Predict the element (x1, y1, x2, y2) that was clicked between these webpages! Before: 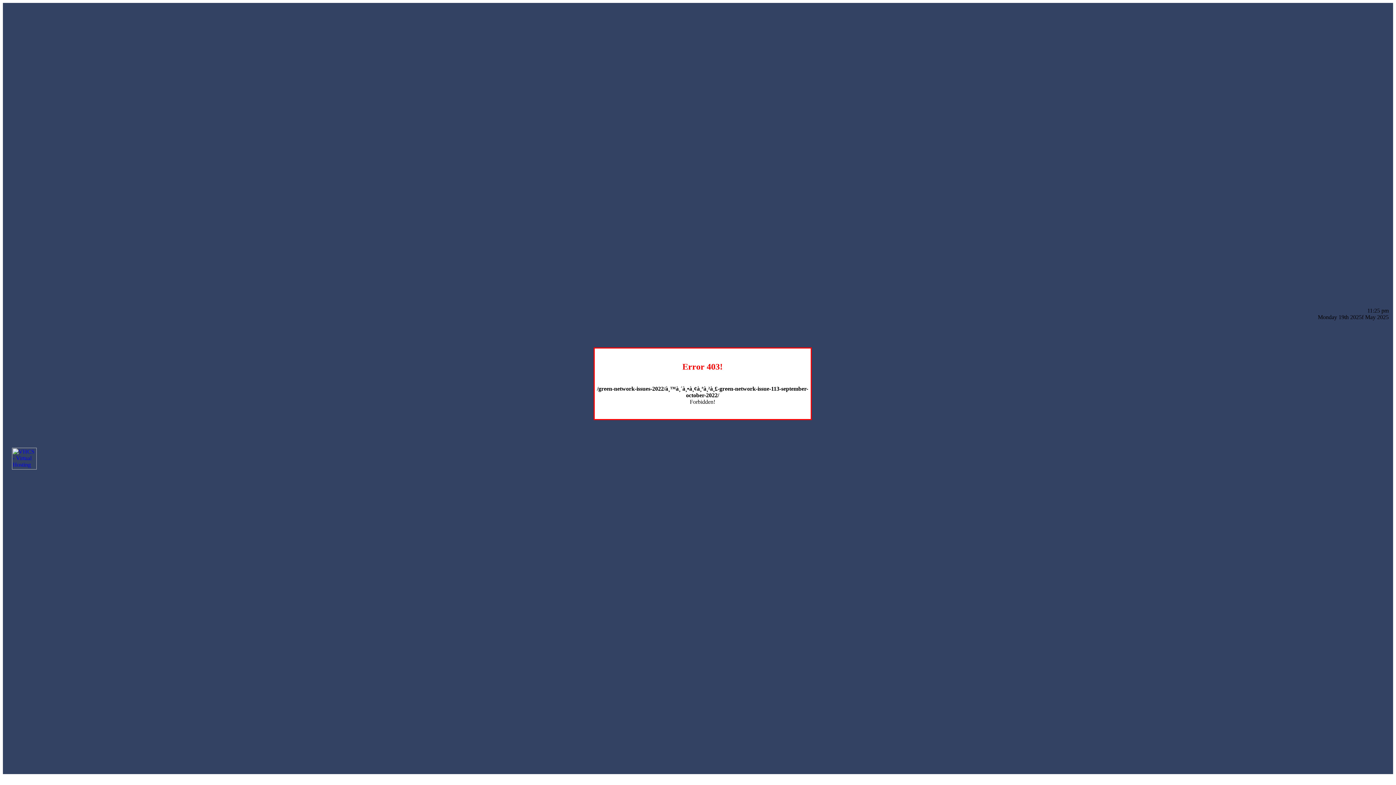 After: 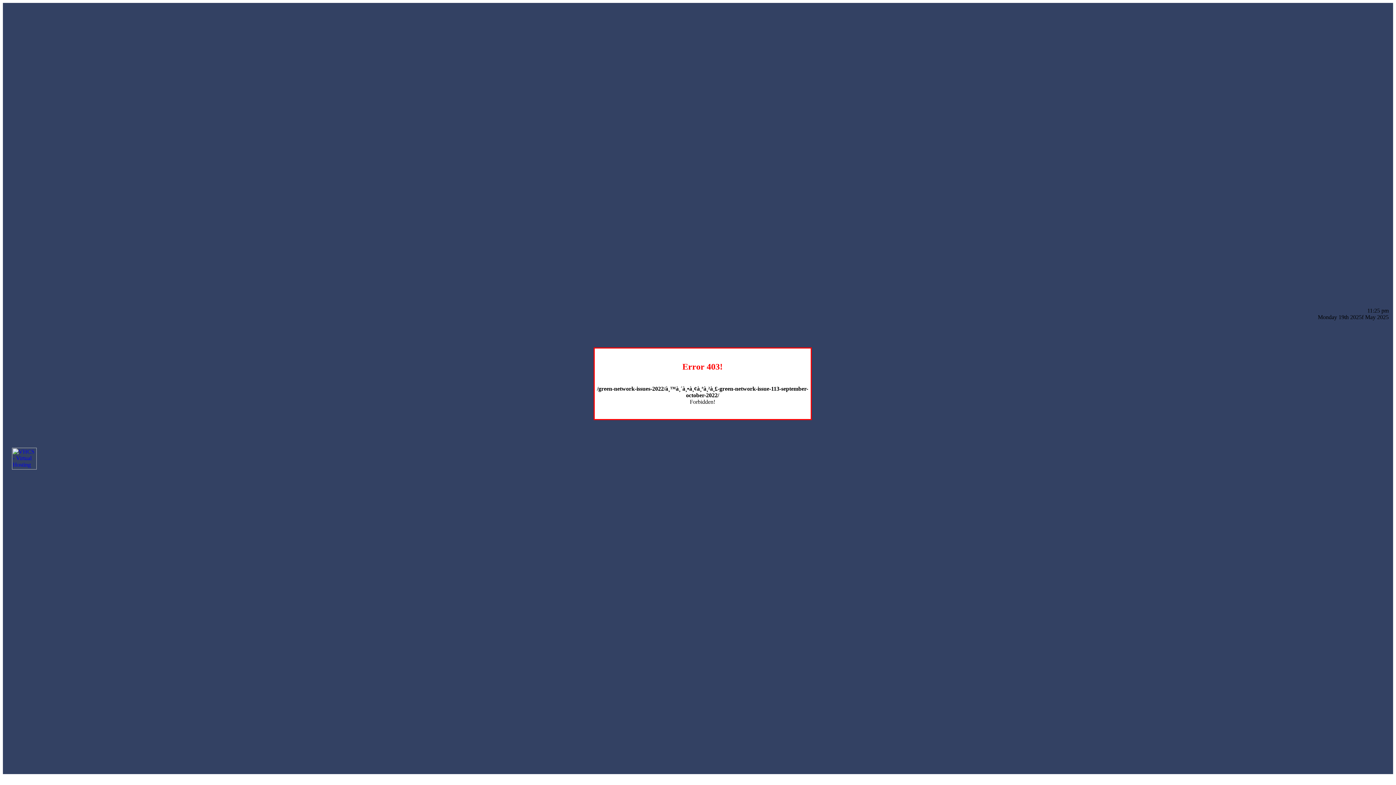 Action: bbox: (12, 464, 36, 470)